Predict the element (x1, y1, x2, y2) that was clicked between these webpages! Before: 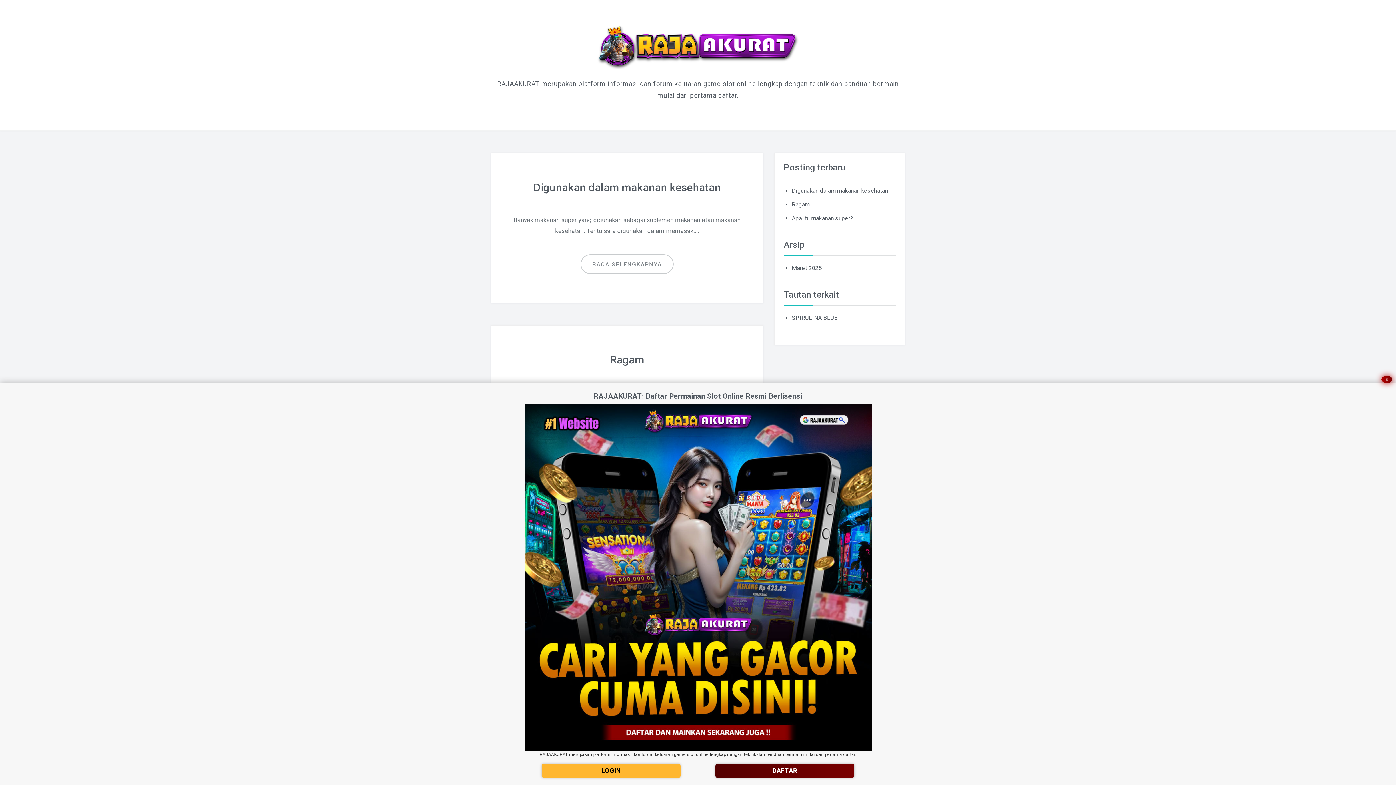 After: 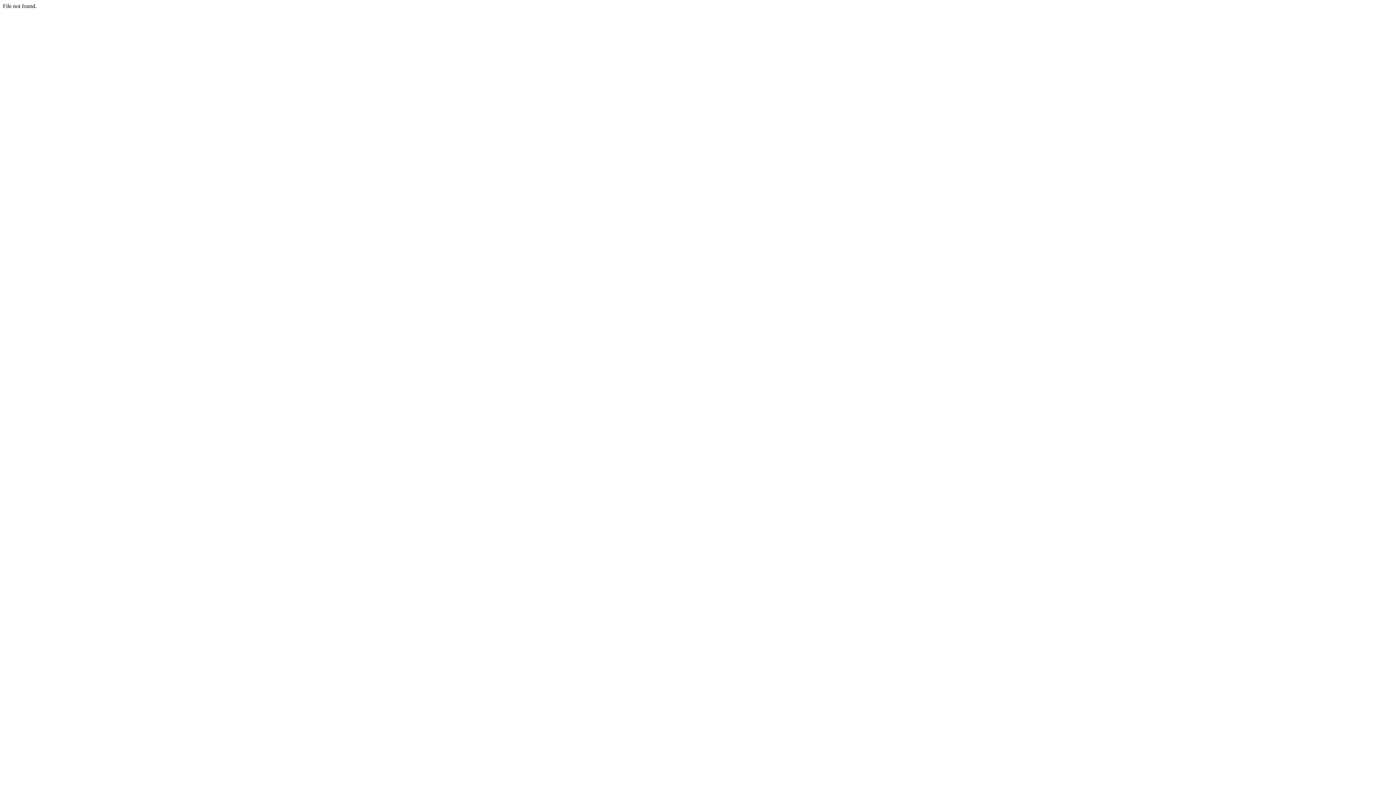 Action: bbox: (533, 181, 720, 193) label: Digunakan dalam makanan kesehatan